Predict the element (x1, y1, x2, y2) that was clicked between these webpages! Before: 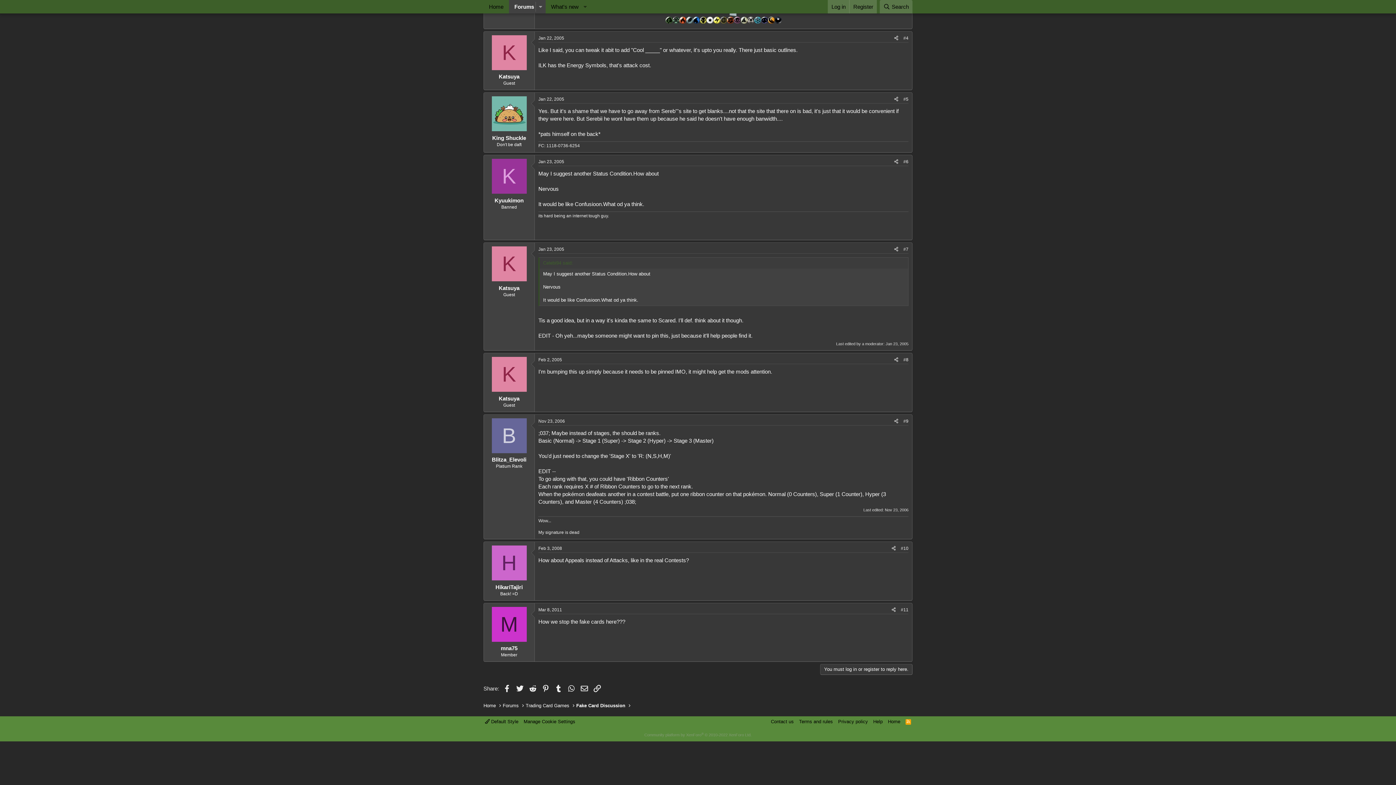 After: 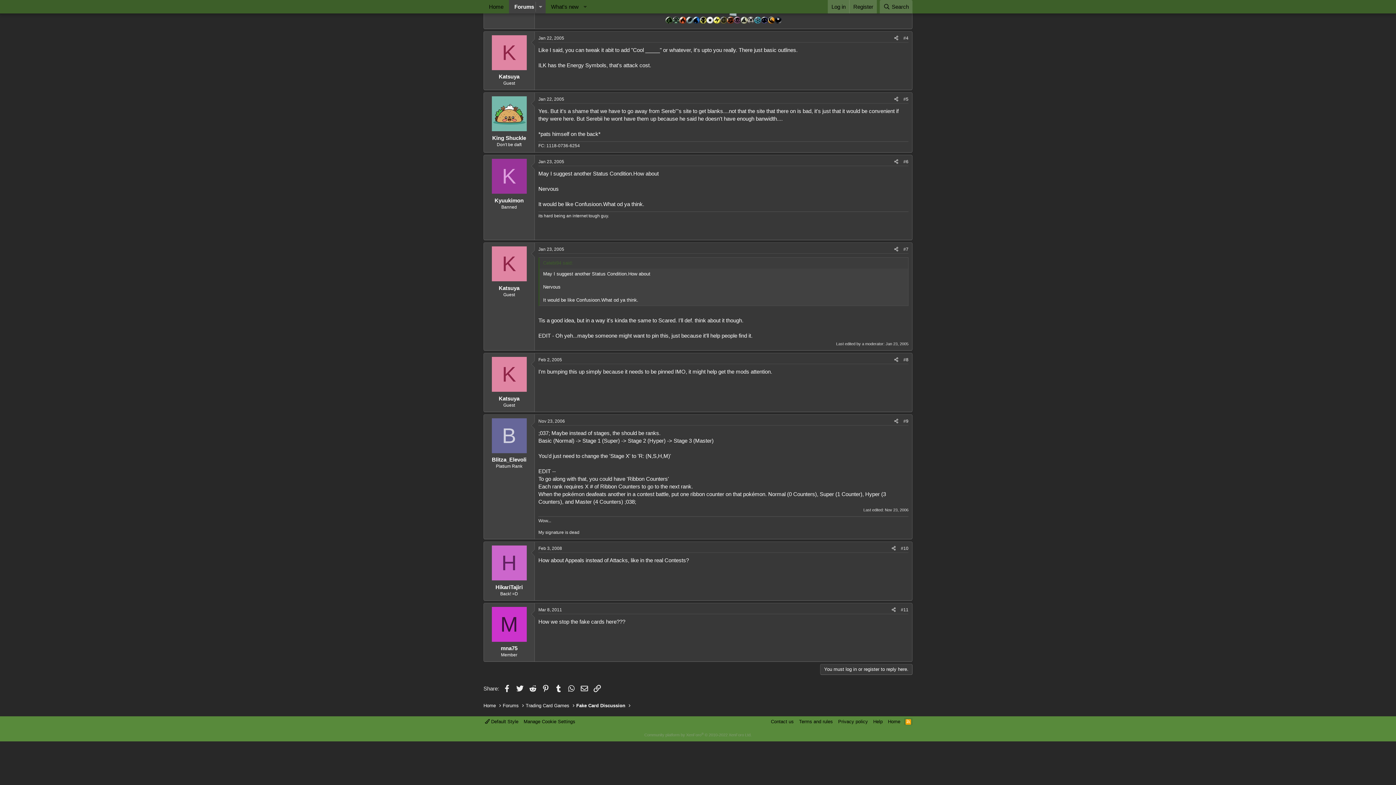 Action: bbox: (904, 718, 912, 725) label: RSS